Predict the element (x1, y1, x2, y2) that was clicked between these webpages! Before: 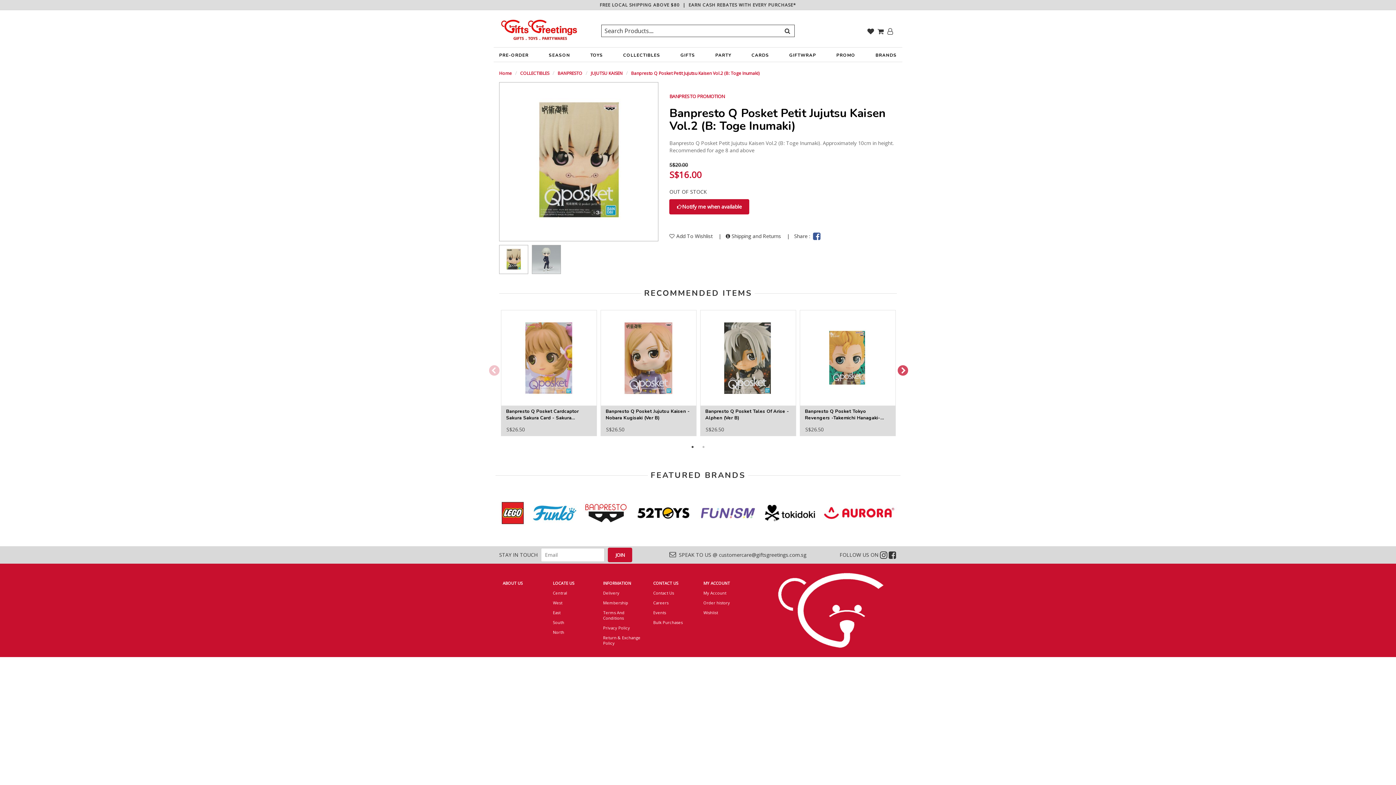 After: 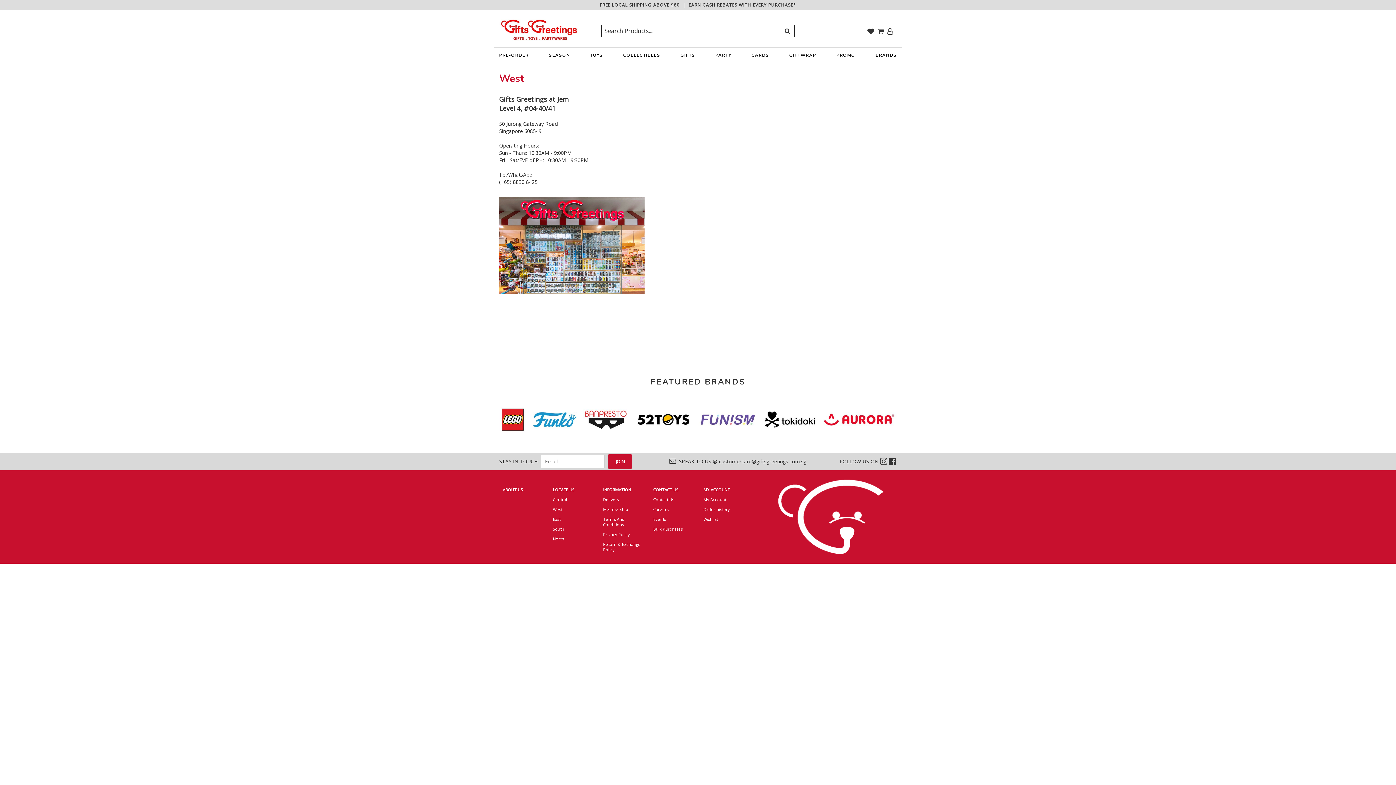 Action: label: West bbox: (553, 600, 592, 605)